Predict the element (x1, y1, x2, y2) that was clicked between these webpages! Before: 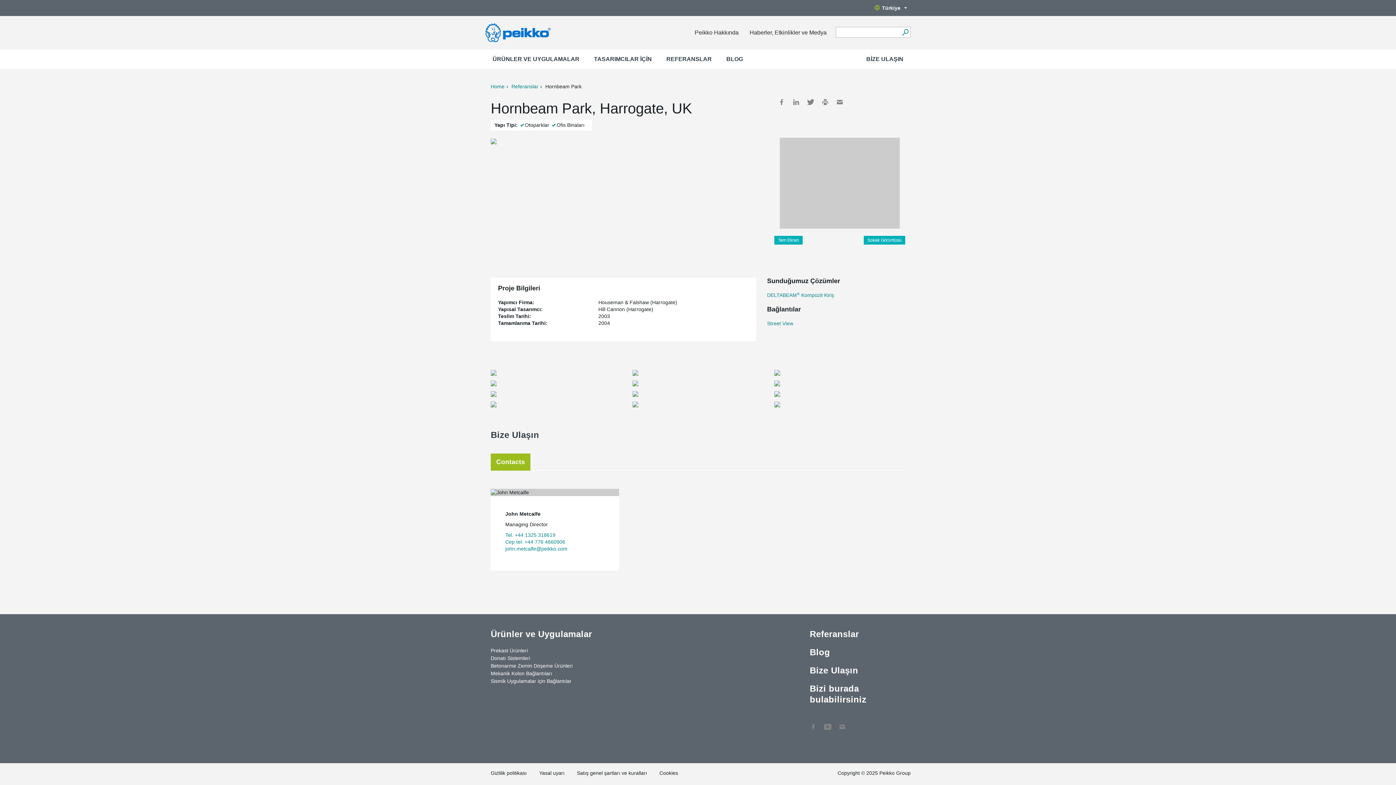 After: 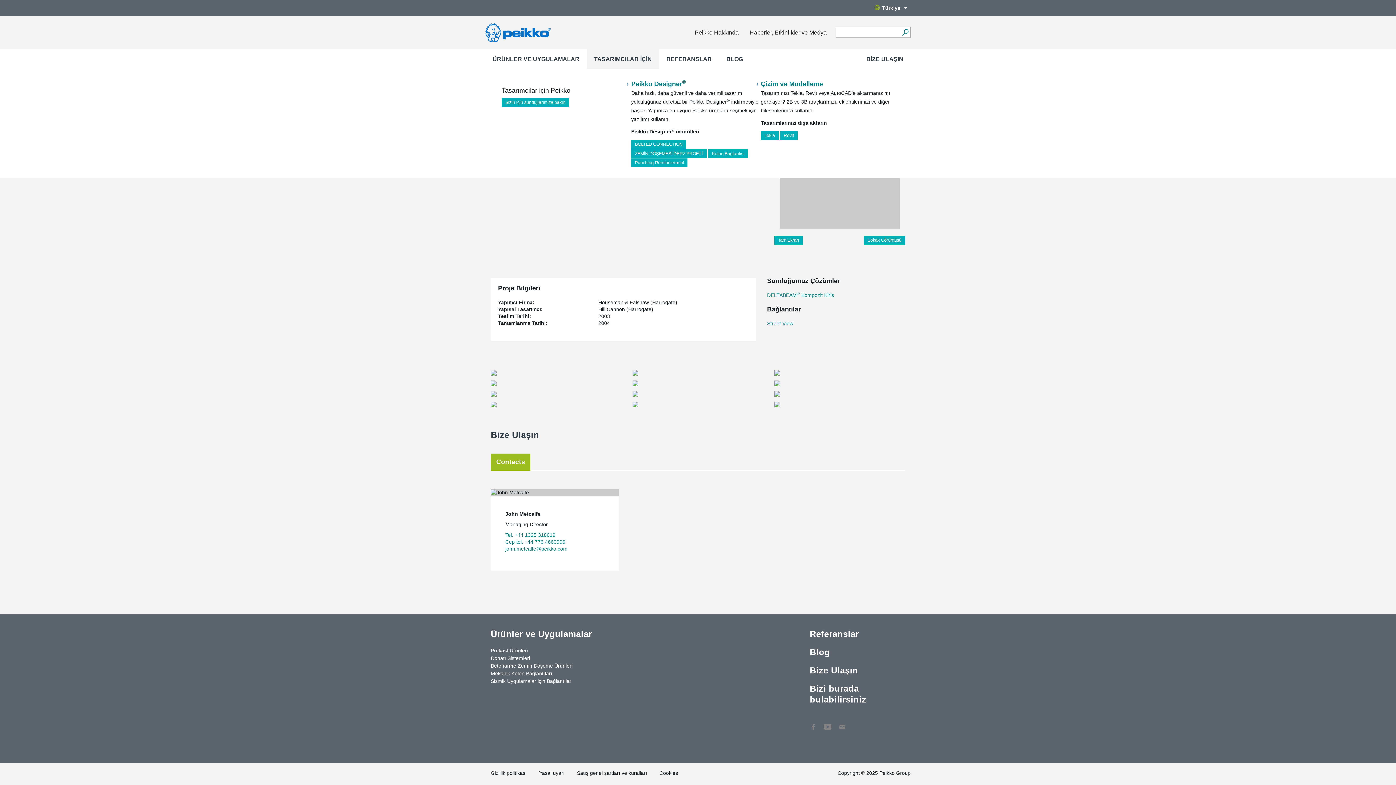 Action: label: TASARIMCILAR İÇİN bbox: (586, 49, 659, 69)